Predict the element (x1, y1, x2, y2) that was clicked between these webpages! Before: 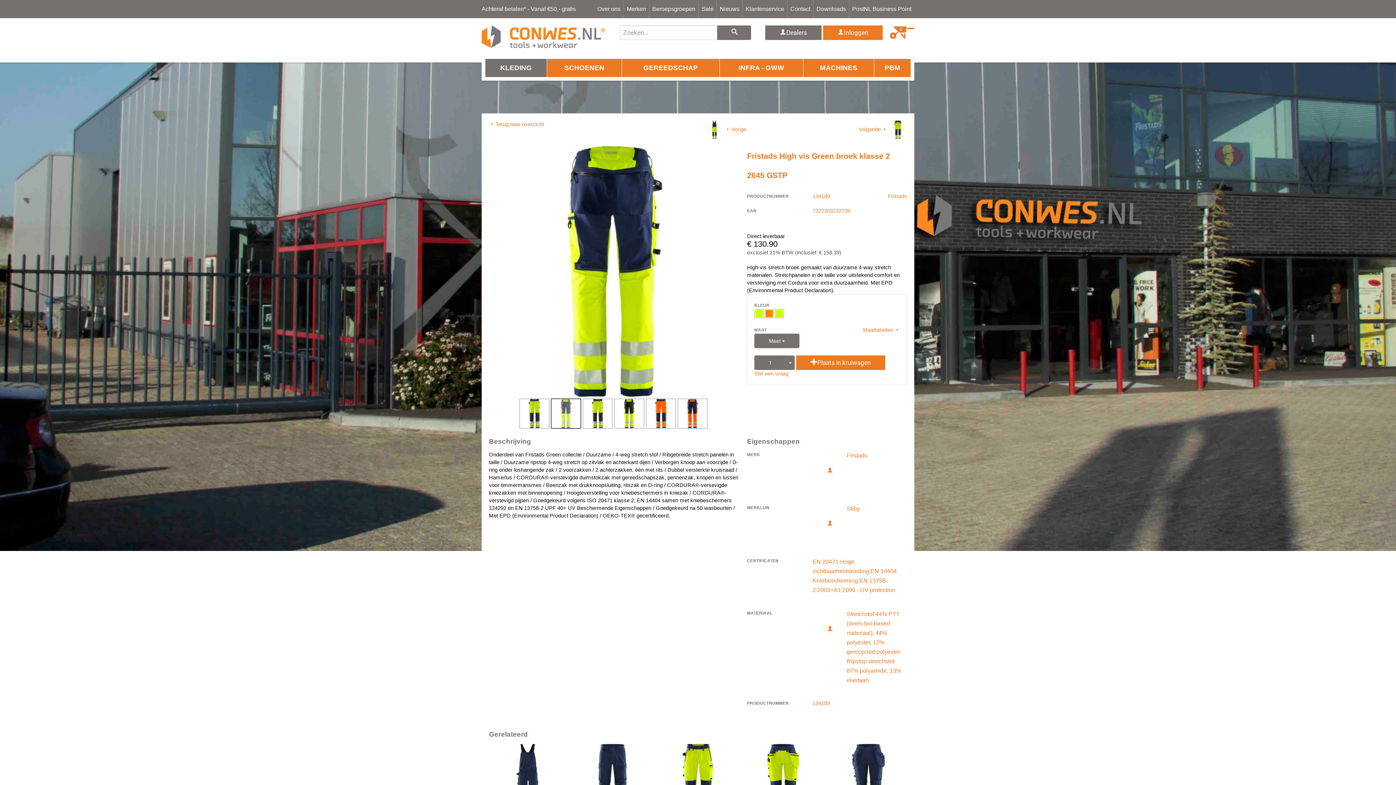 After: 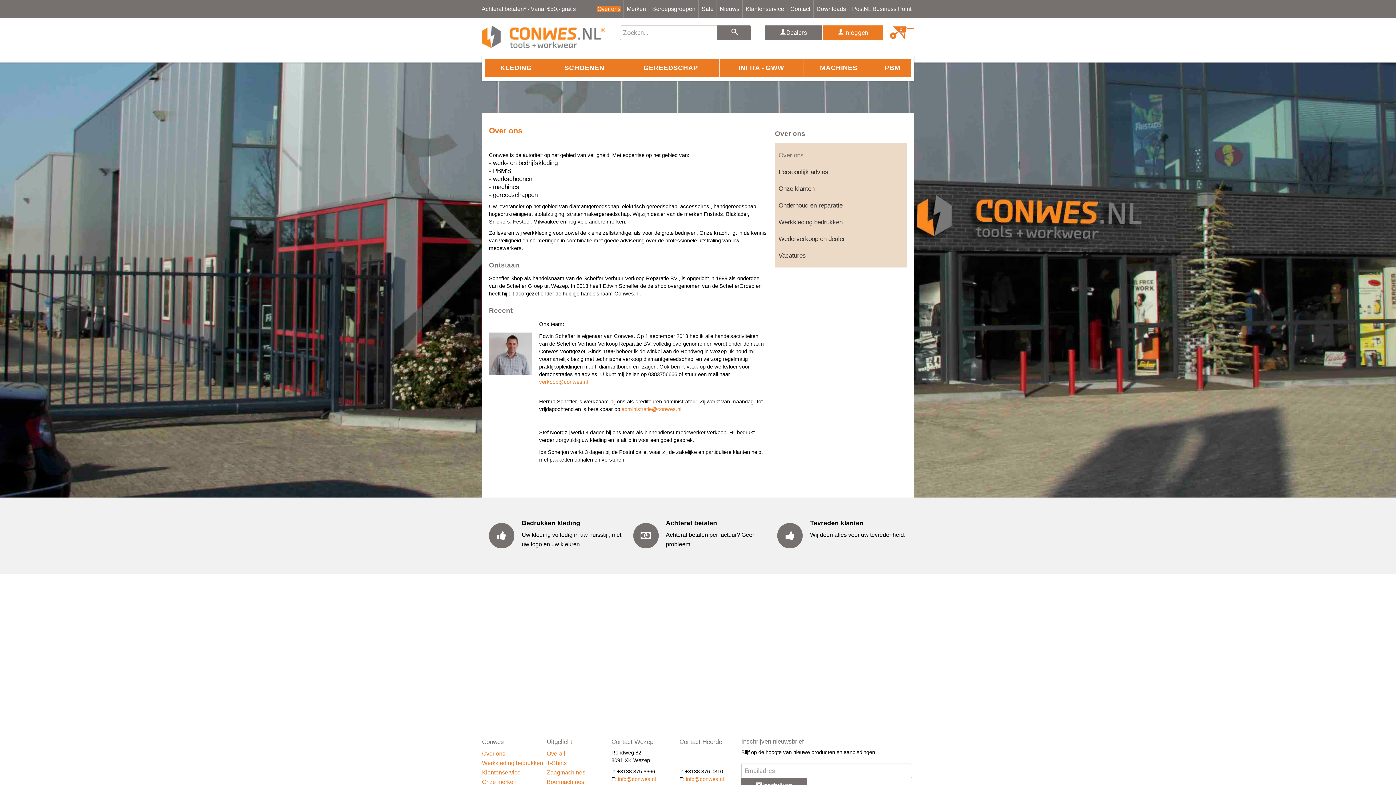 Action: bbox: (594, 0, 624, 18) label: Over ons